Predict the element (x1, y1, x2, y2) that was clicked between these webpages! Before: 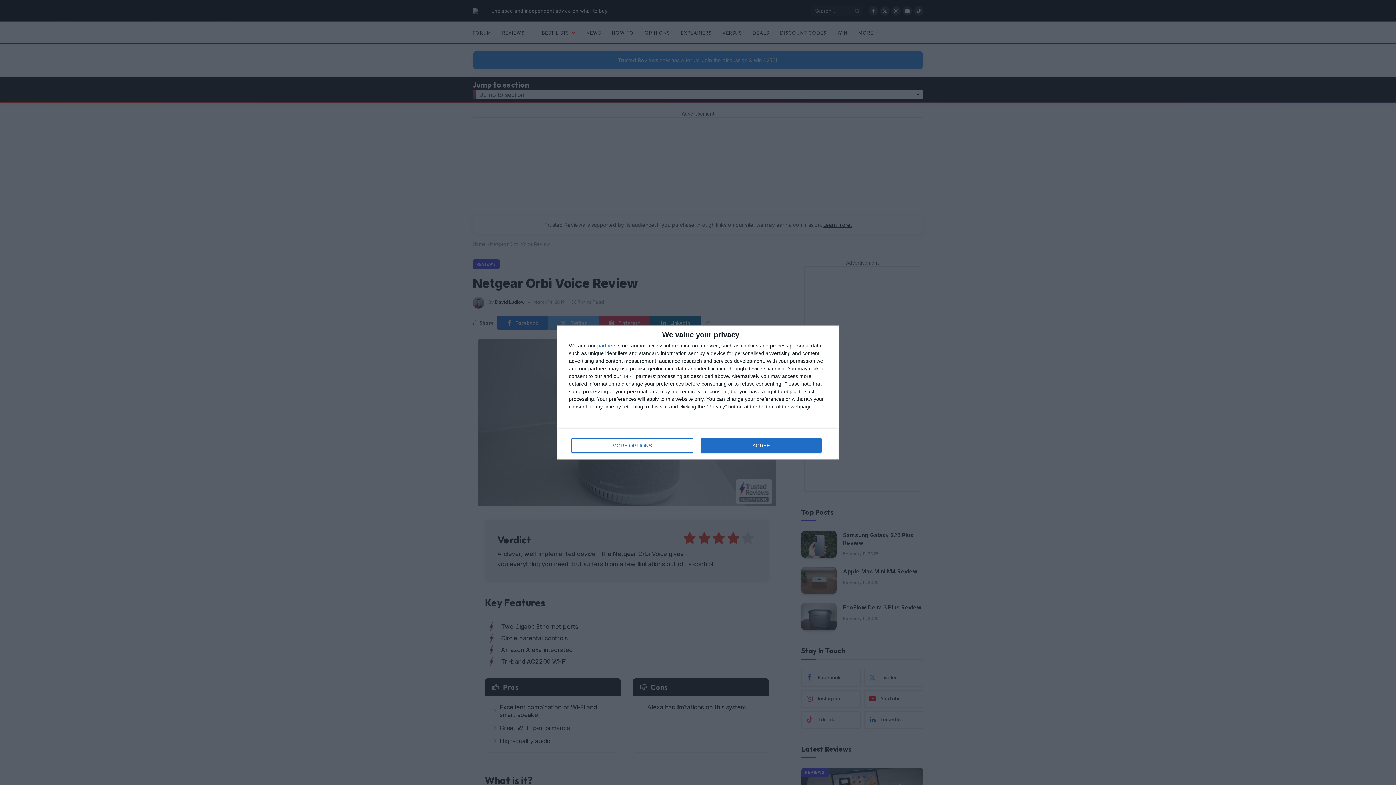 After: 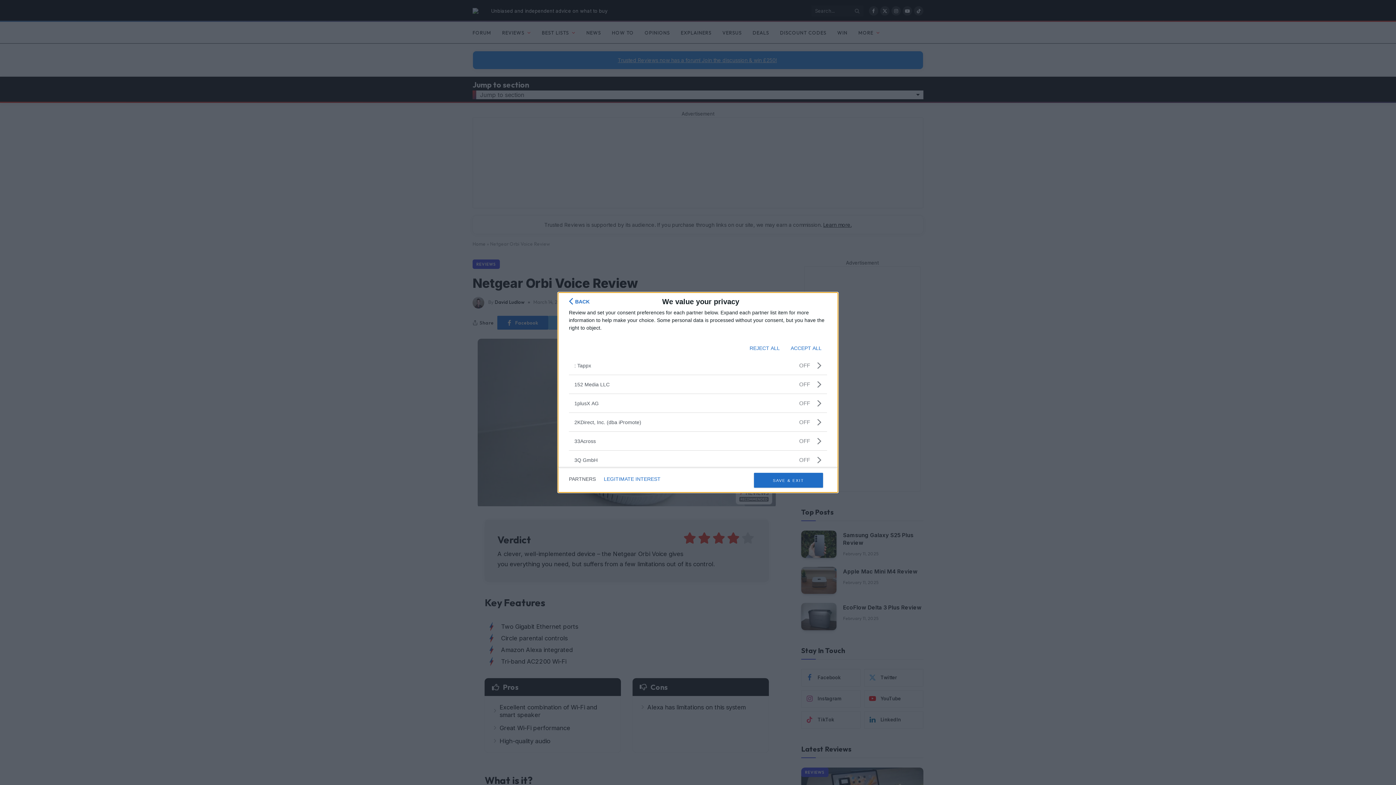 Action: label: partners bbox: (597, 343, 616, 348)